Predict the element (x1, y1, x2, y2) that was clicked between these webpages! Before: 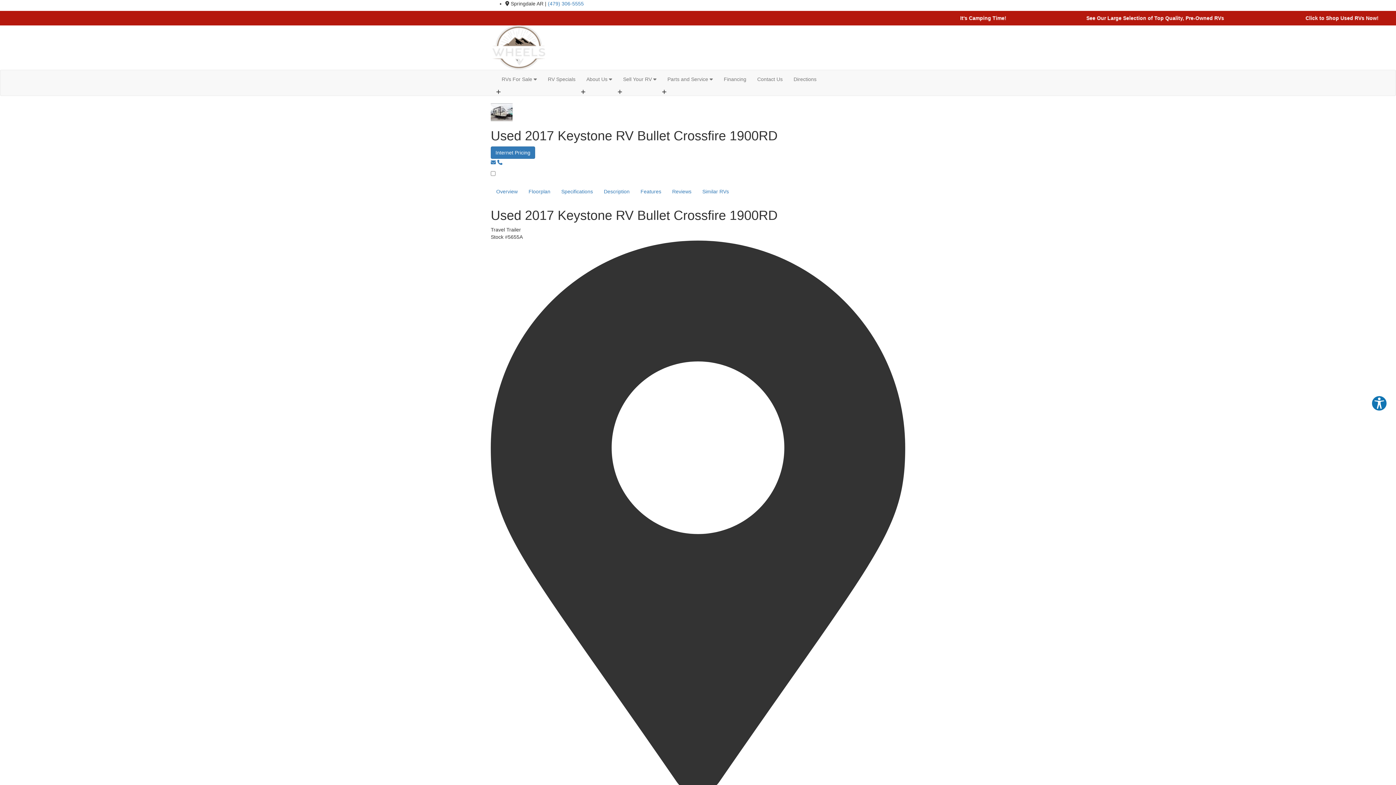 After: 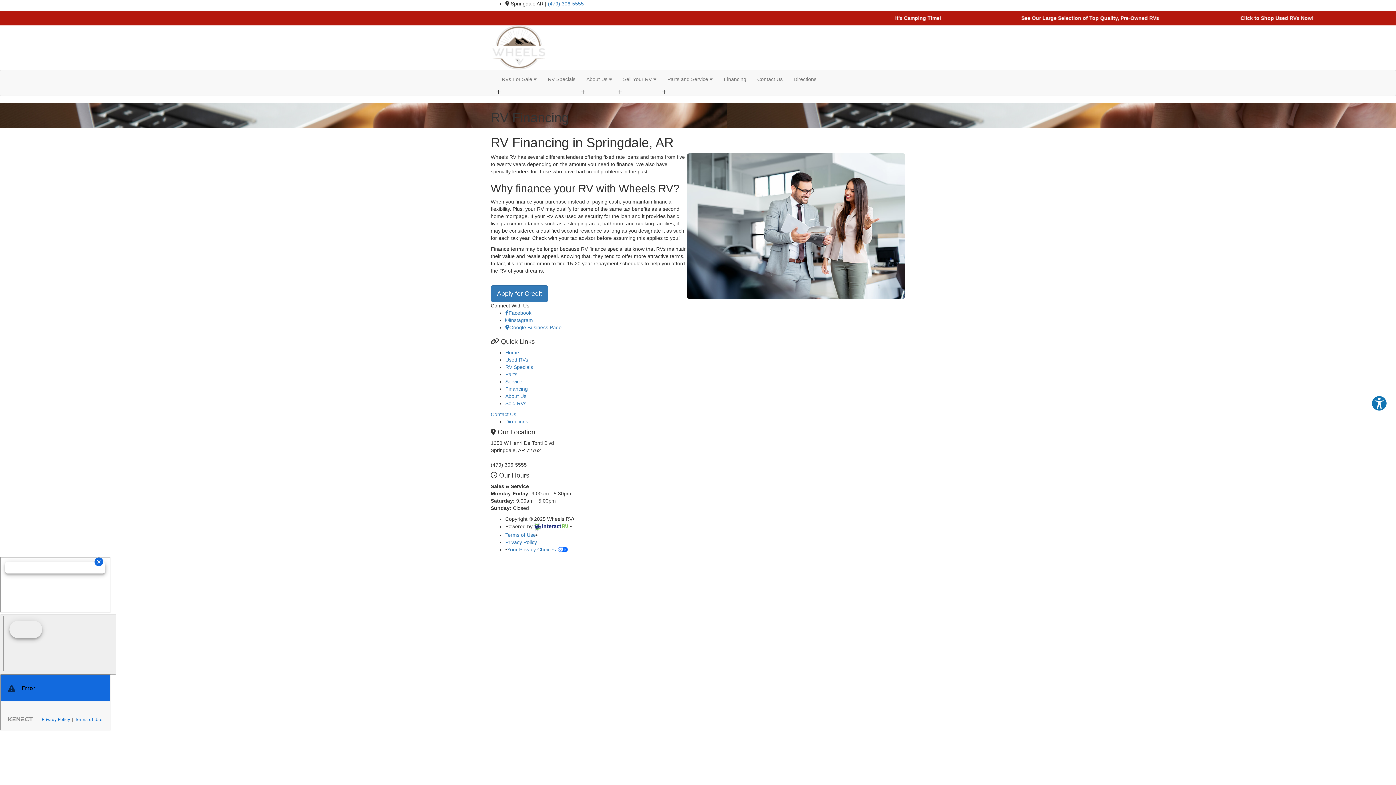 Action: bbox: (718, 70, 752, 88) label: Financing